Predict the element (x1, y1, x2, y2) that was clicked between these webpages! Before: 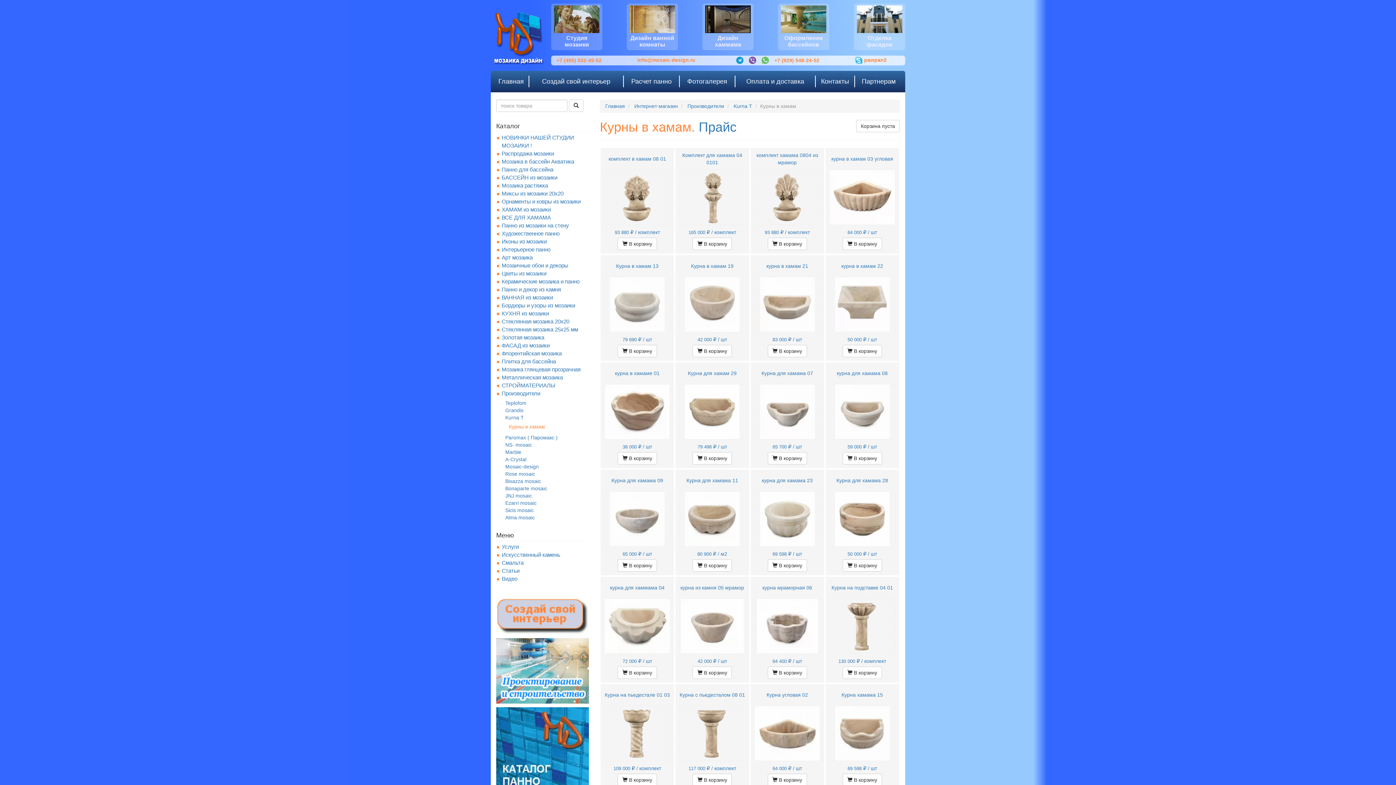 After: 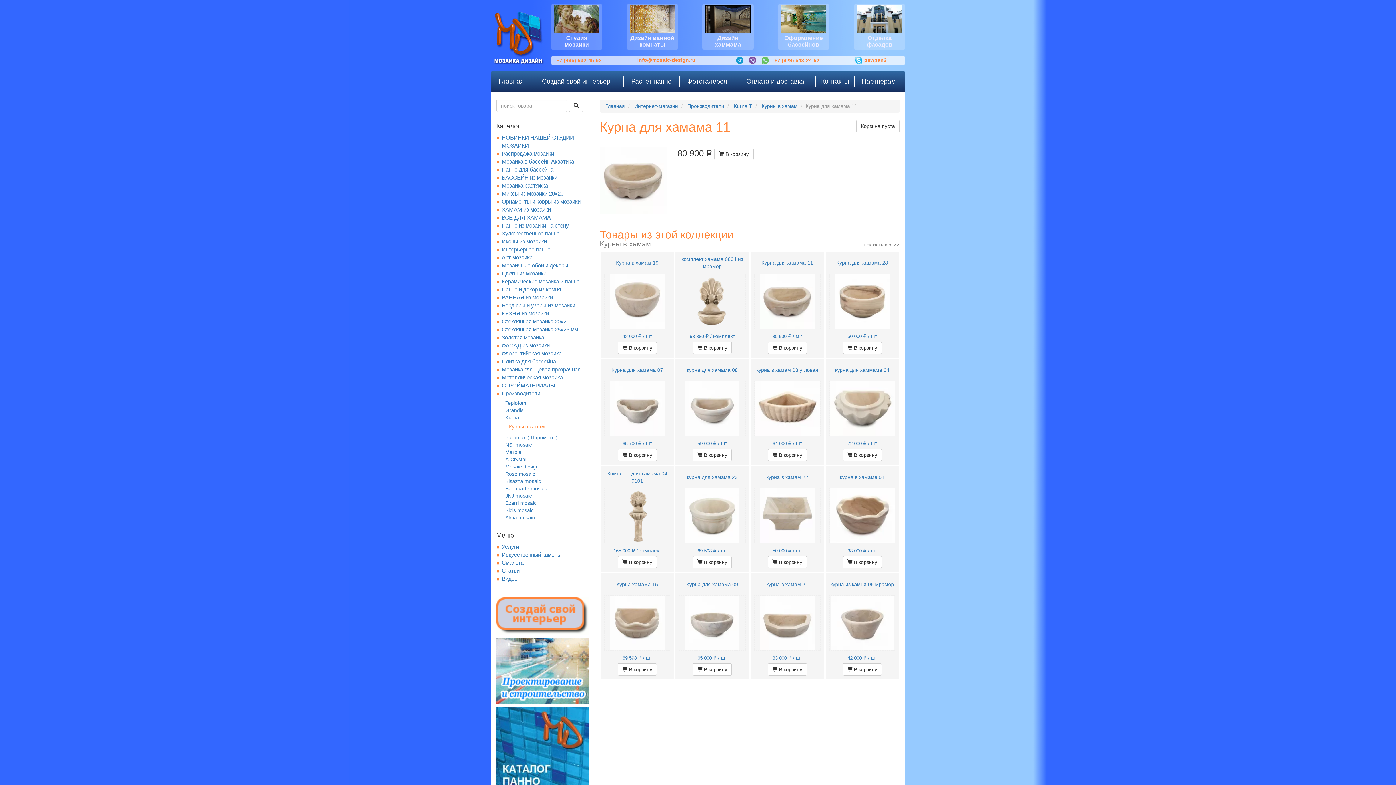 Action: bbox: (679, 473, 745, 557) label: Курна для хамама 11
80 900 ₽ / м2